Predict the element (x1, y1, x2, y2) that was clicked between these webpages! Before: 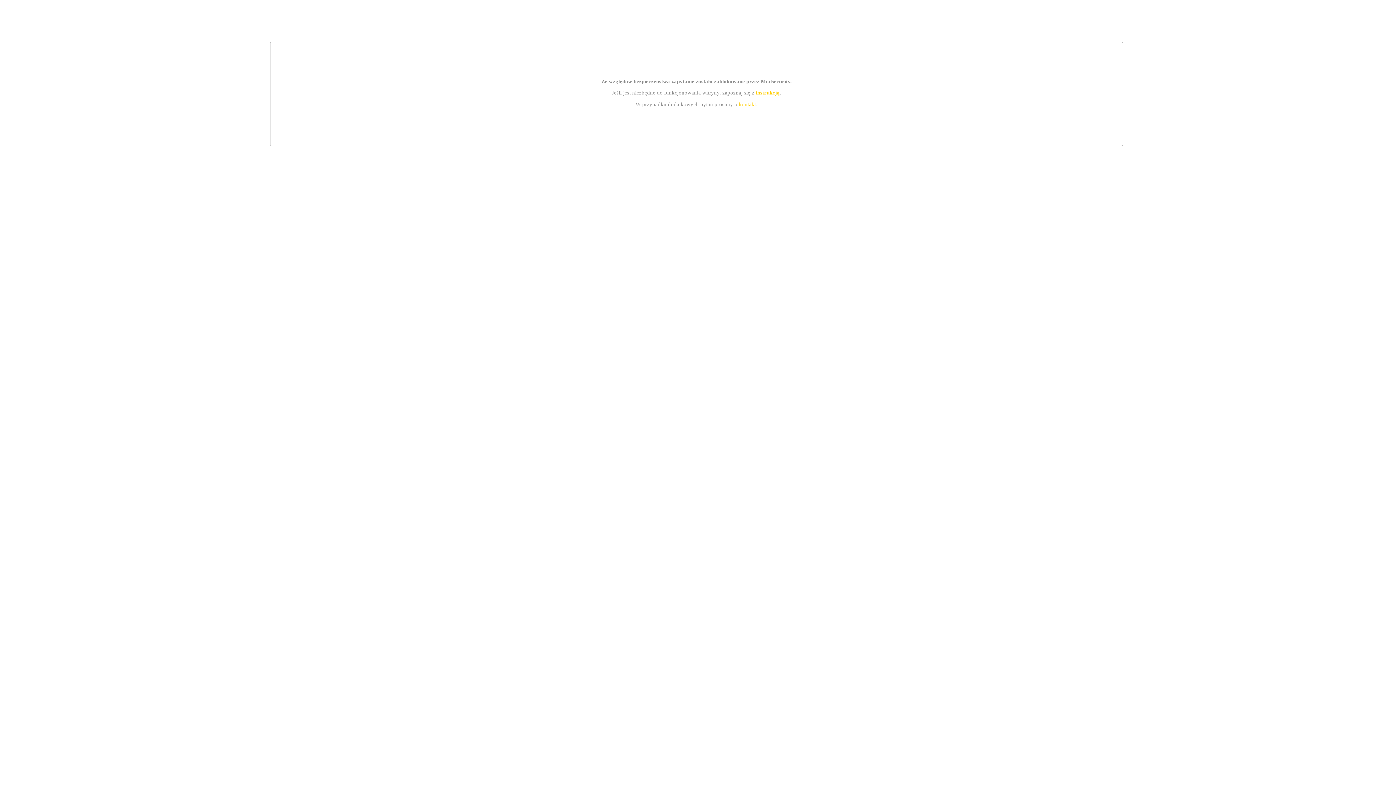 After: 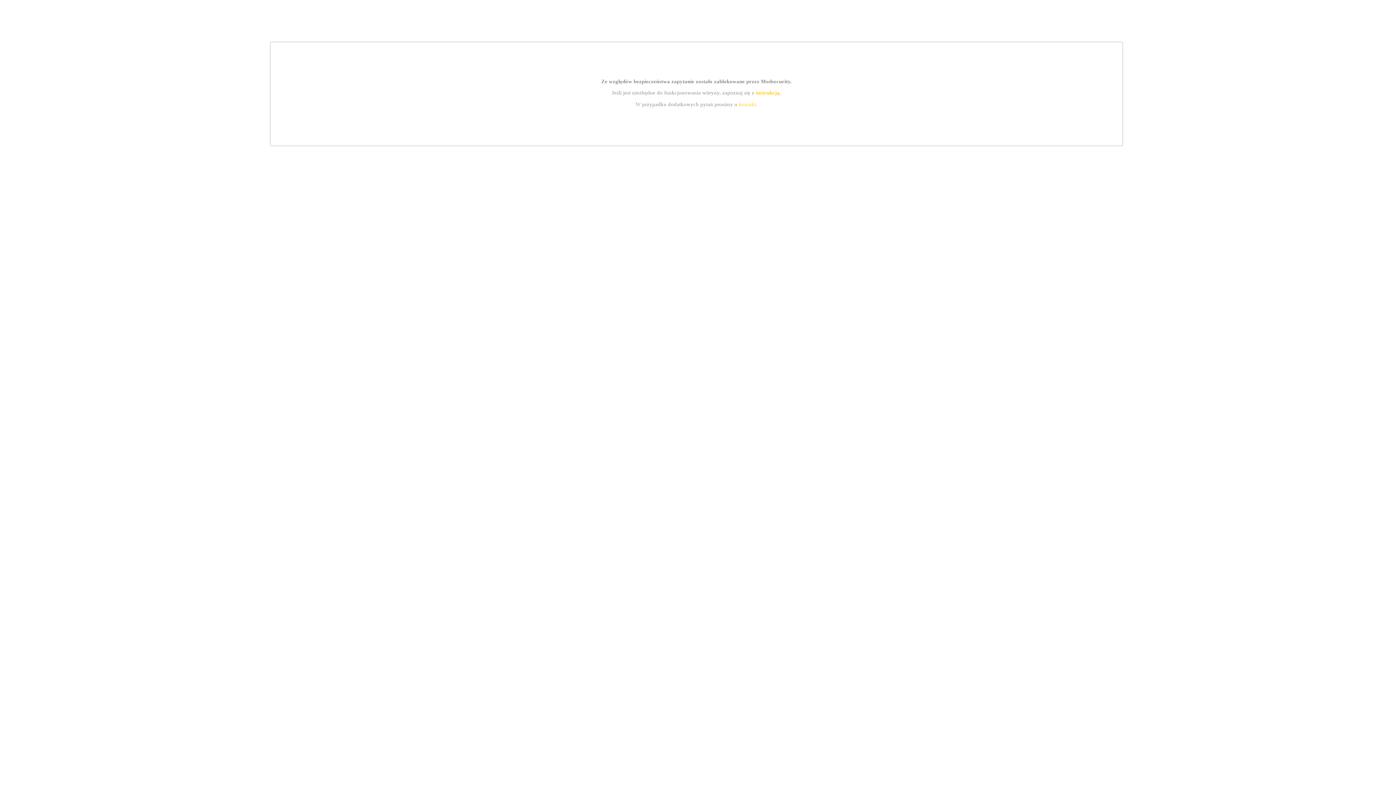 Action: label: instrukcją bbox: (755, 89, 779, 95)